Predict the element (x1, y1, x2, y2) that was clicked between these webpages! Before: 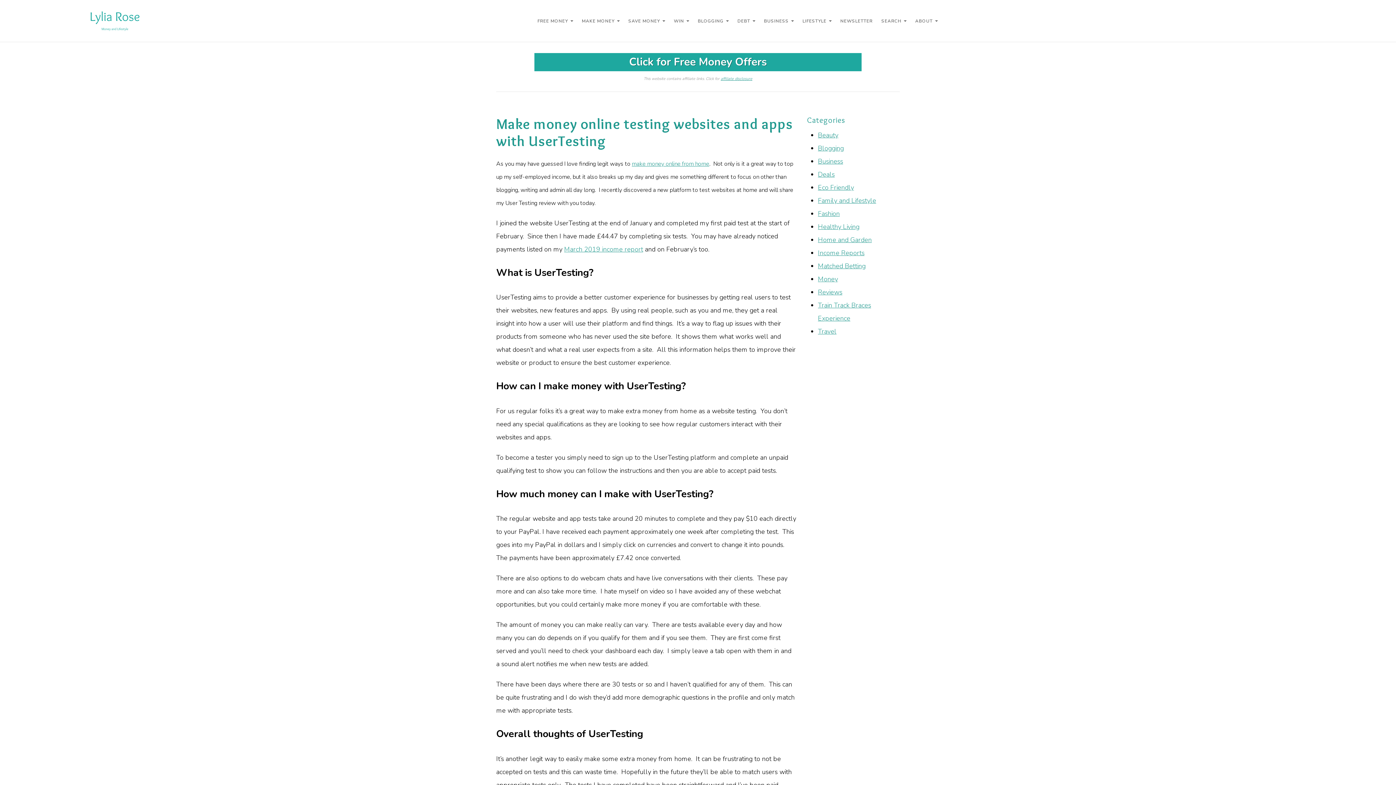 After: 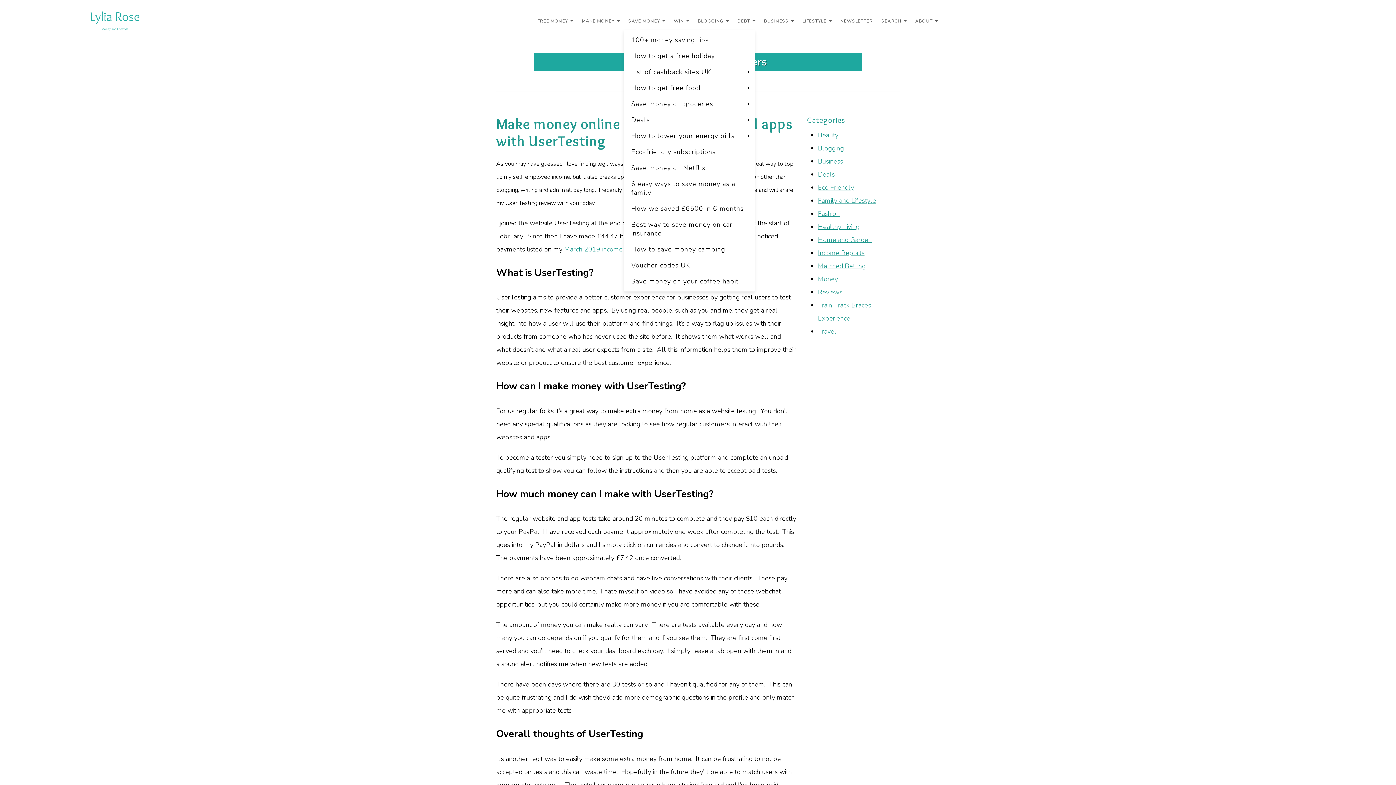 Action: bbox: (624, 13, 669, 28) label: SAVE MONEY